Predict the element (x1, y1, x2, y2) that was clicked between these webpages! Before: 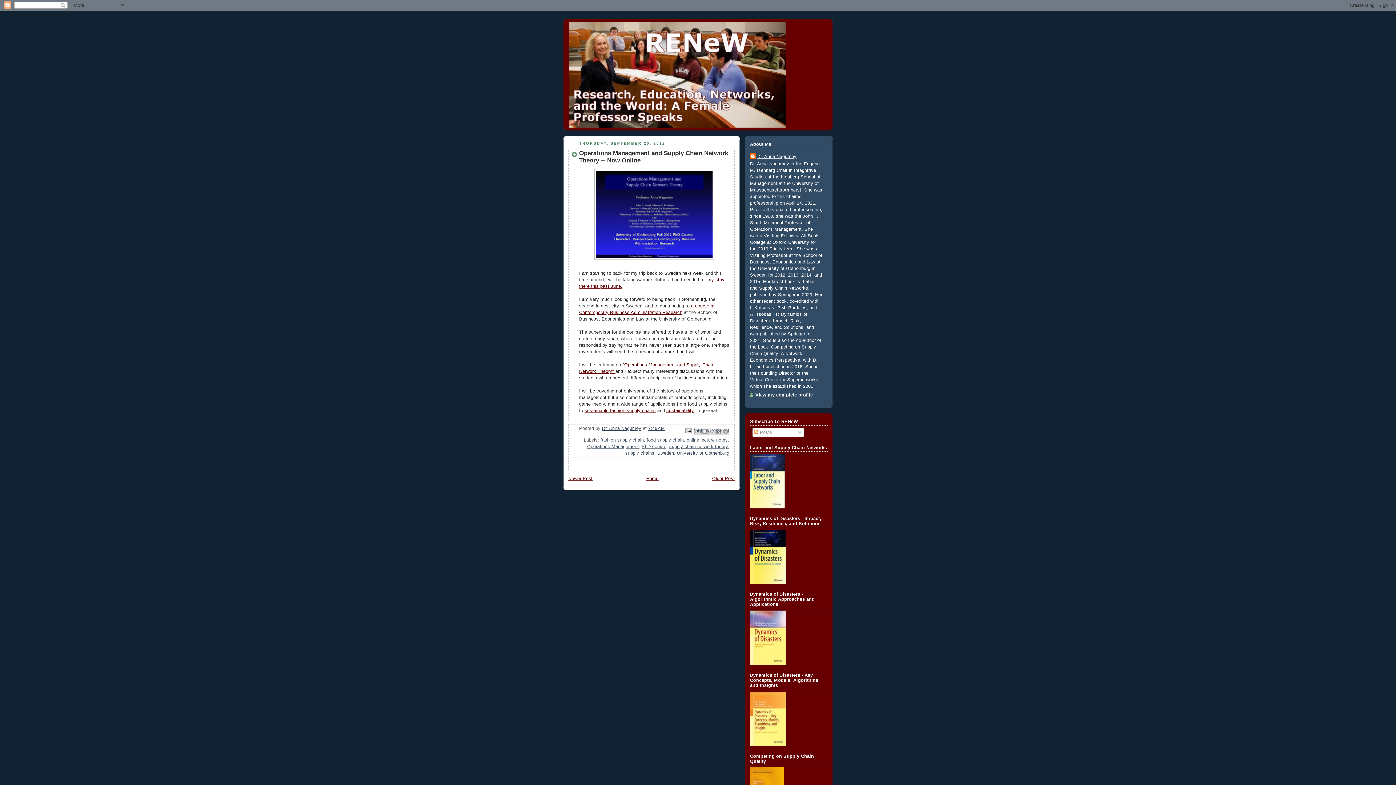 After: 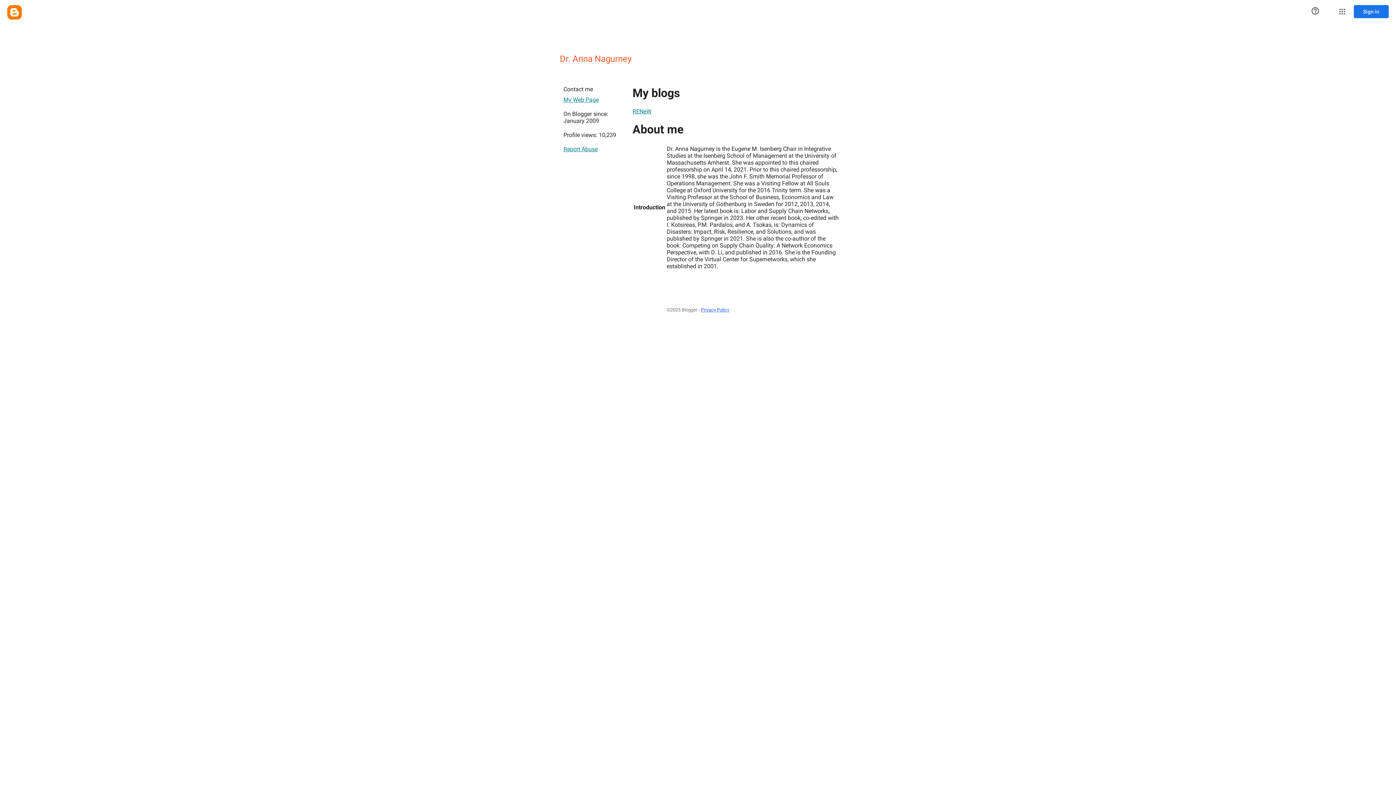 Action: bbox: (750, 153, 796, 160) label: Dr. Anna Nagurney